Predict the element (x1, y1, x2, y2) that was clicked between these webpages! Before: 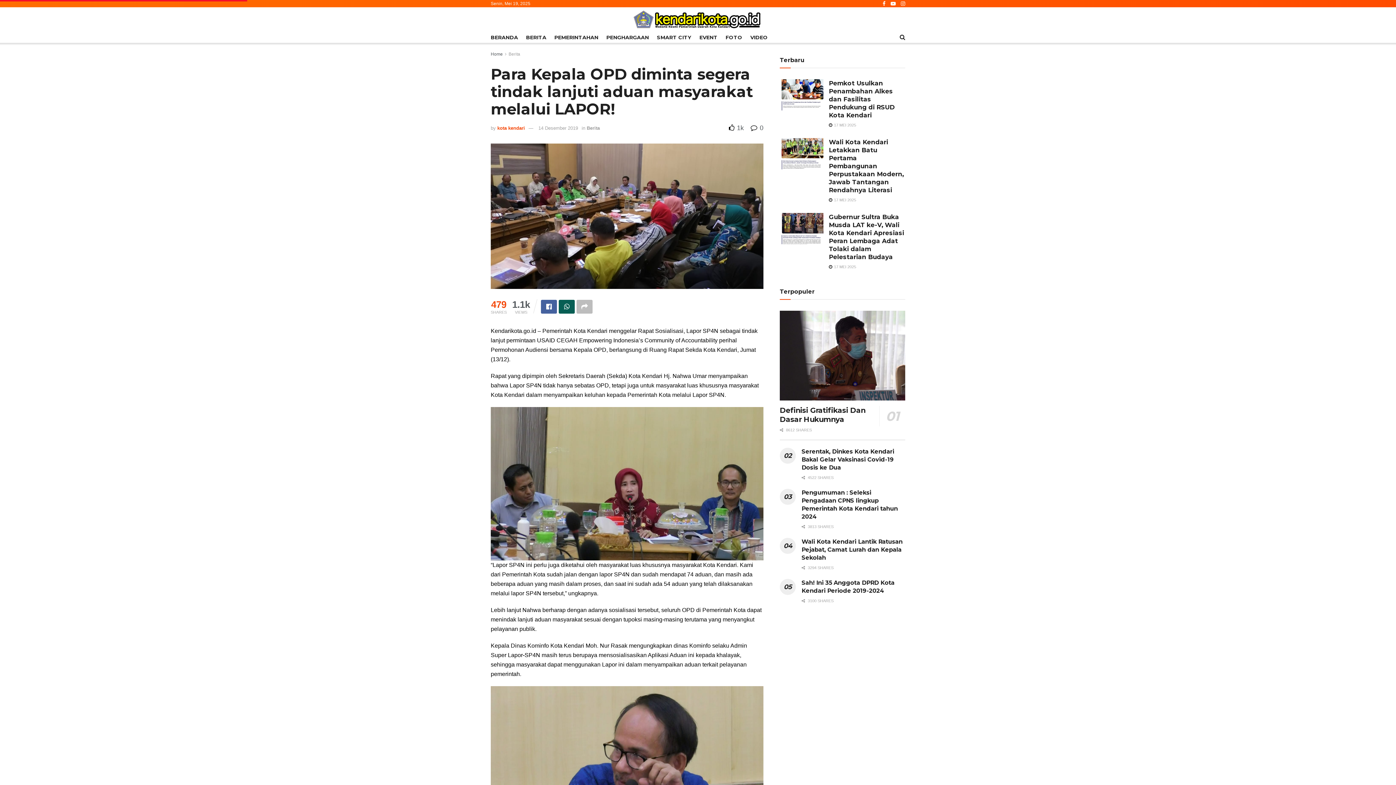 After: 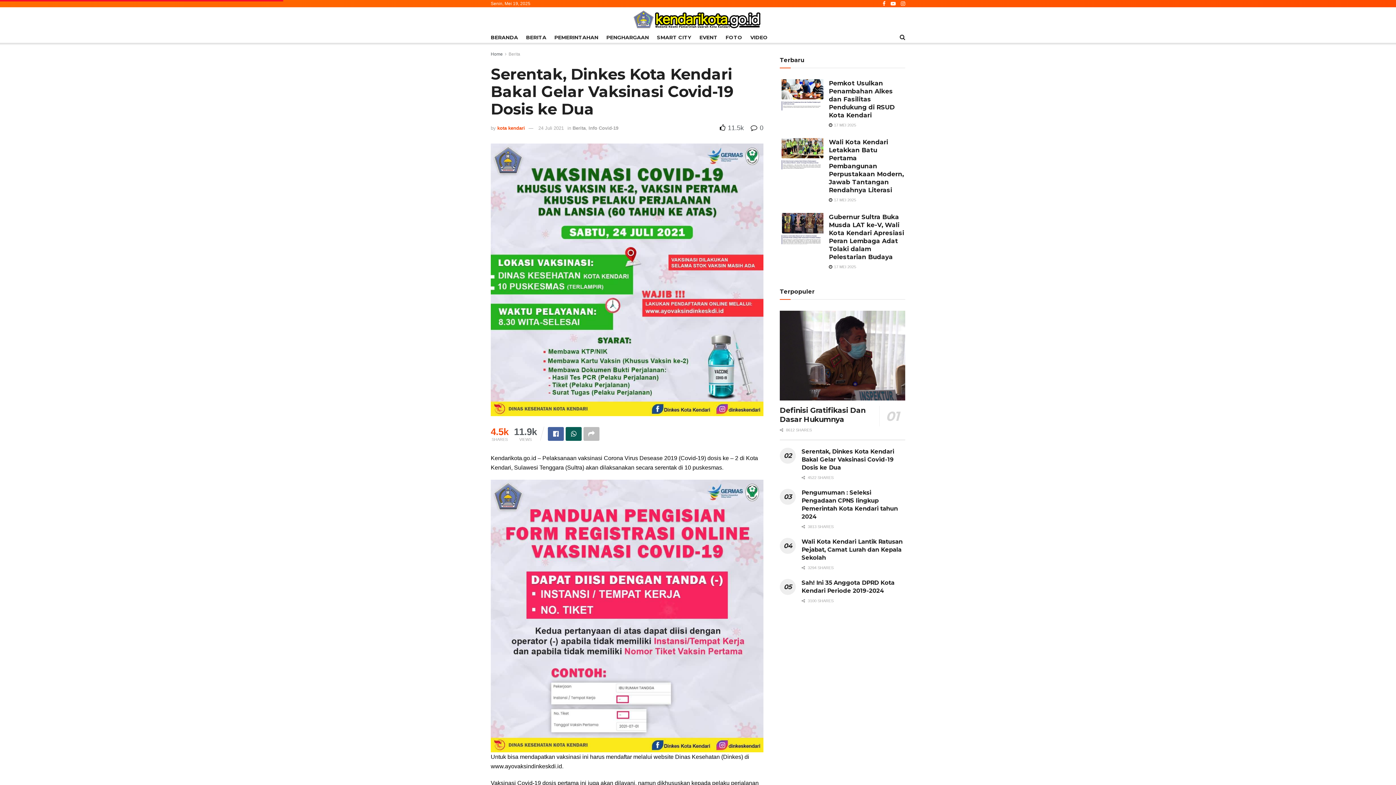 Action: bbox: (801, 448, 894, 471) label: Serentak, Dinkes Kota Kendari Bakal Gelar Vaksinasi Covid-19 Dosis ke Dua